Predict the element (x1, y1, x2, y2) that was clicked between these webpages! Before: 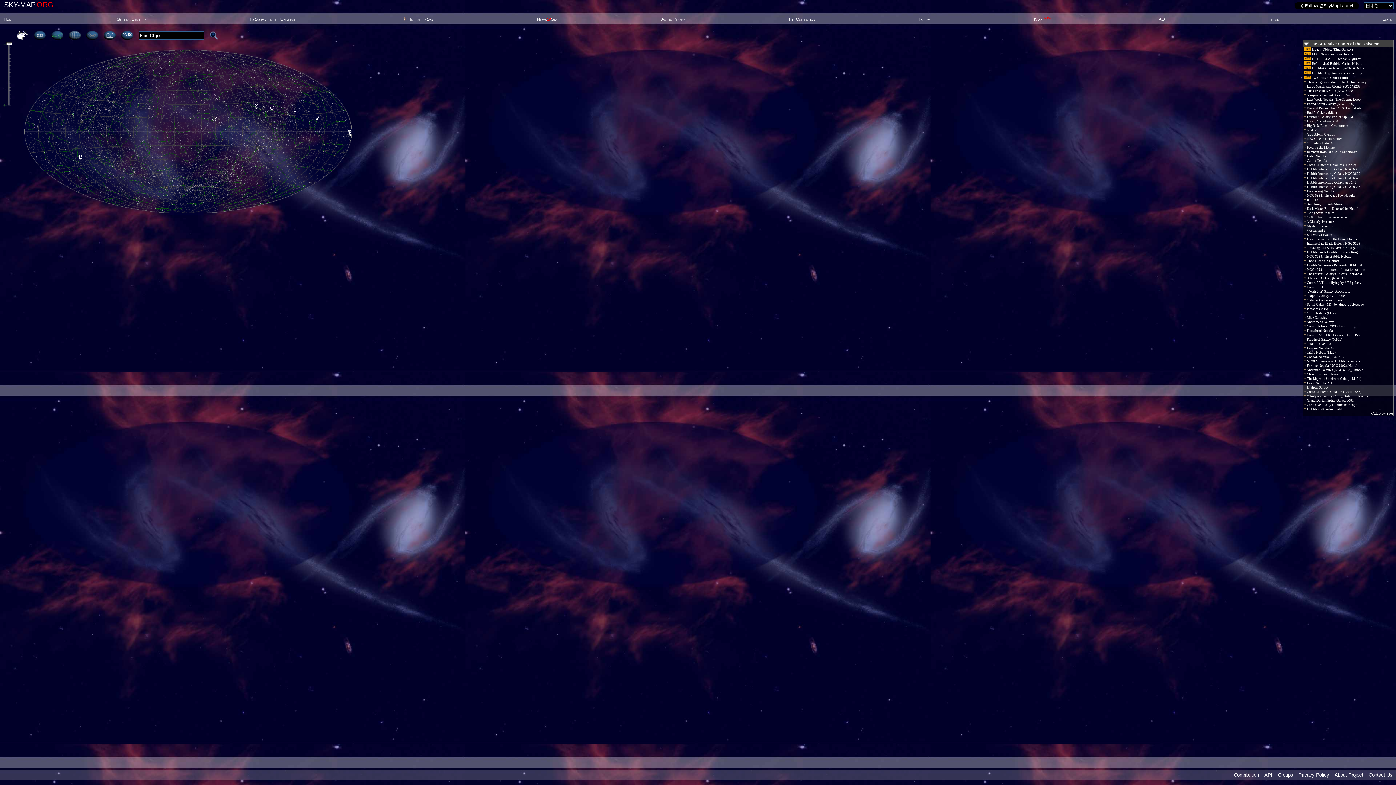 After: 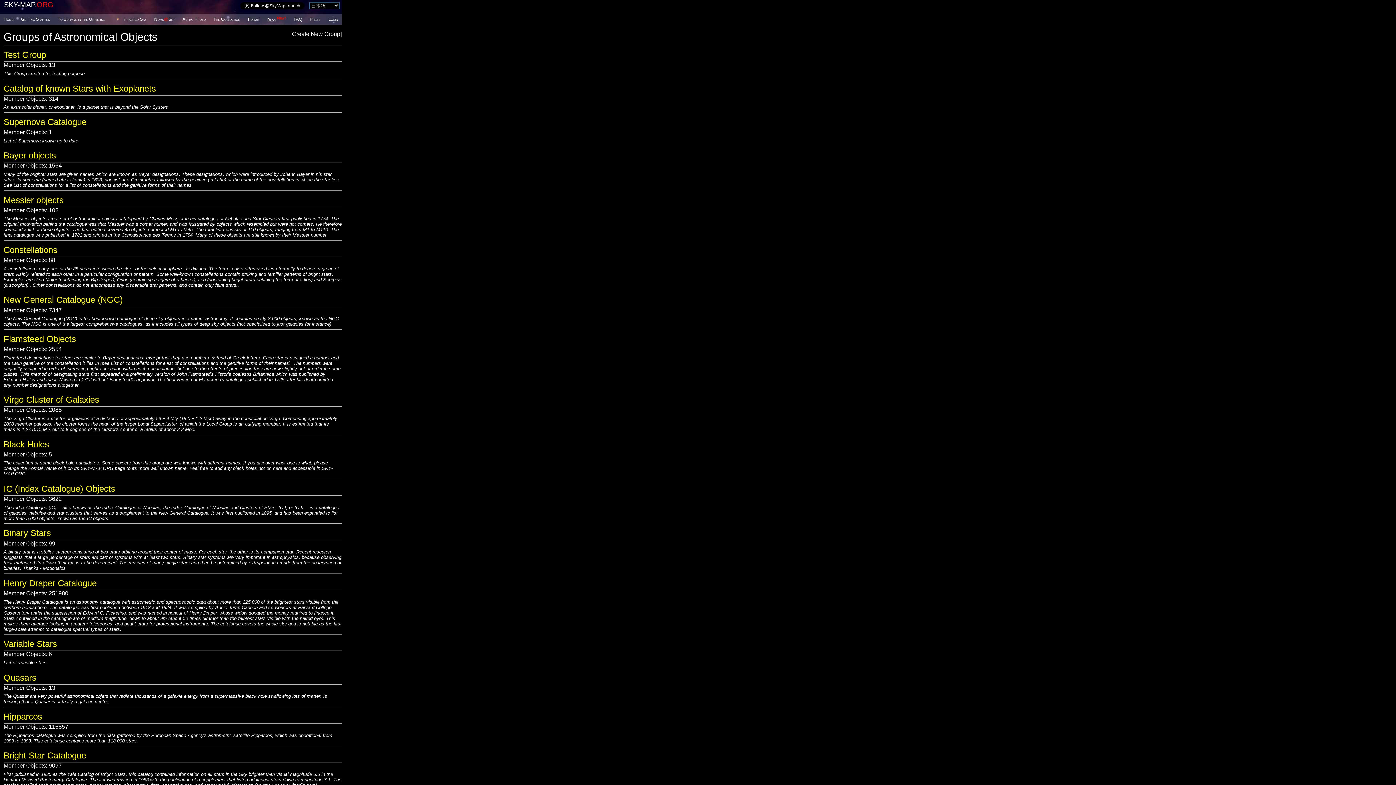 Action: bbox: (1278, 772, 1293, 778) label: Groups